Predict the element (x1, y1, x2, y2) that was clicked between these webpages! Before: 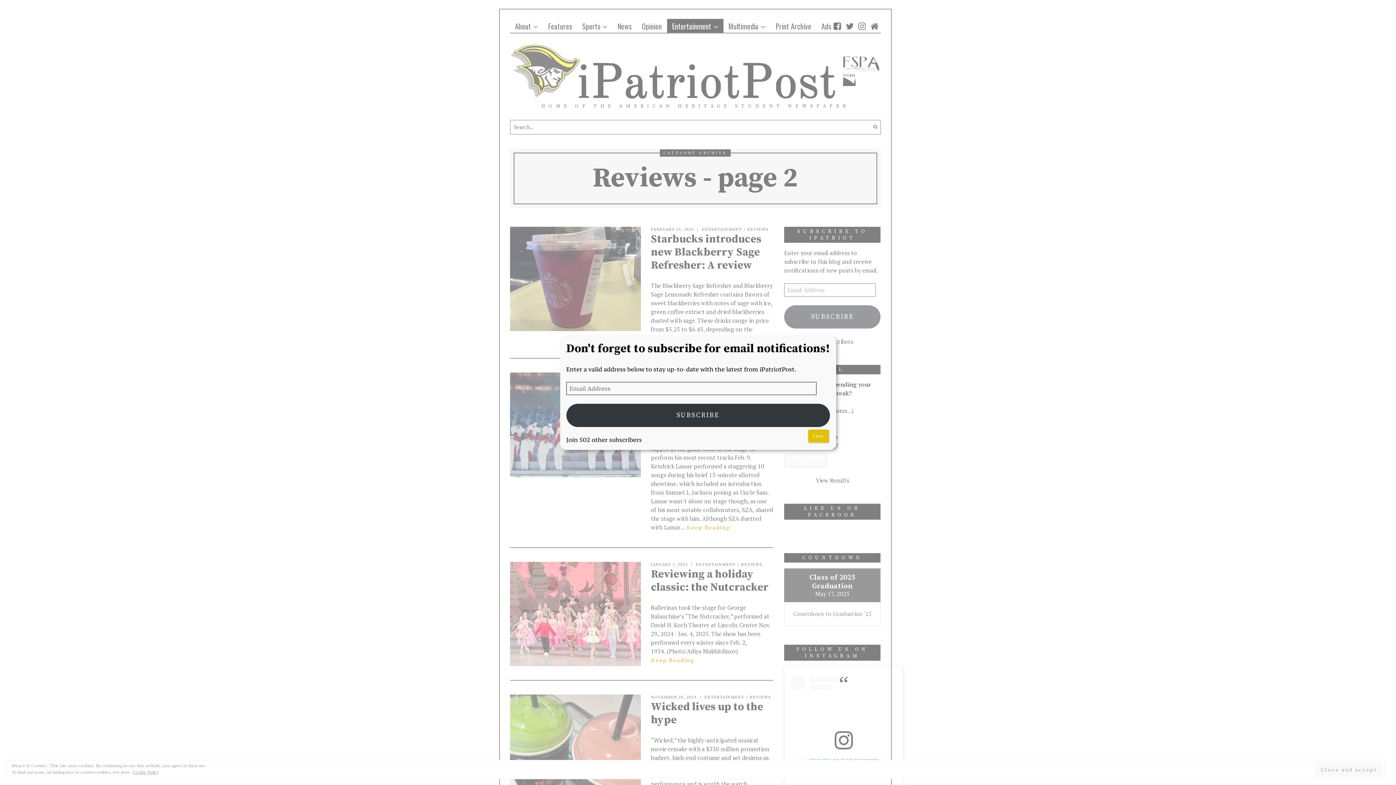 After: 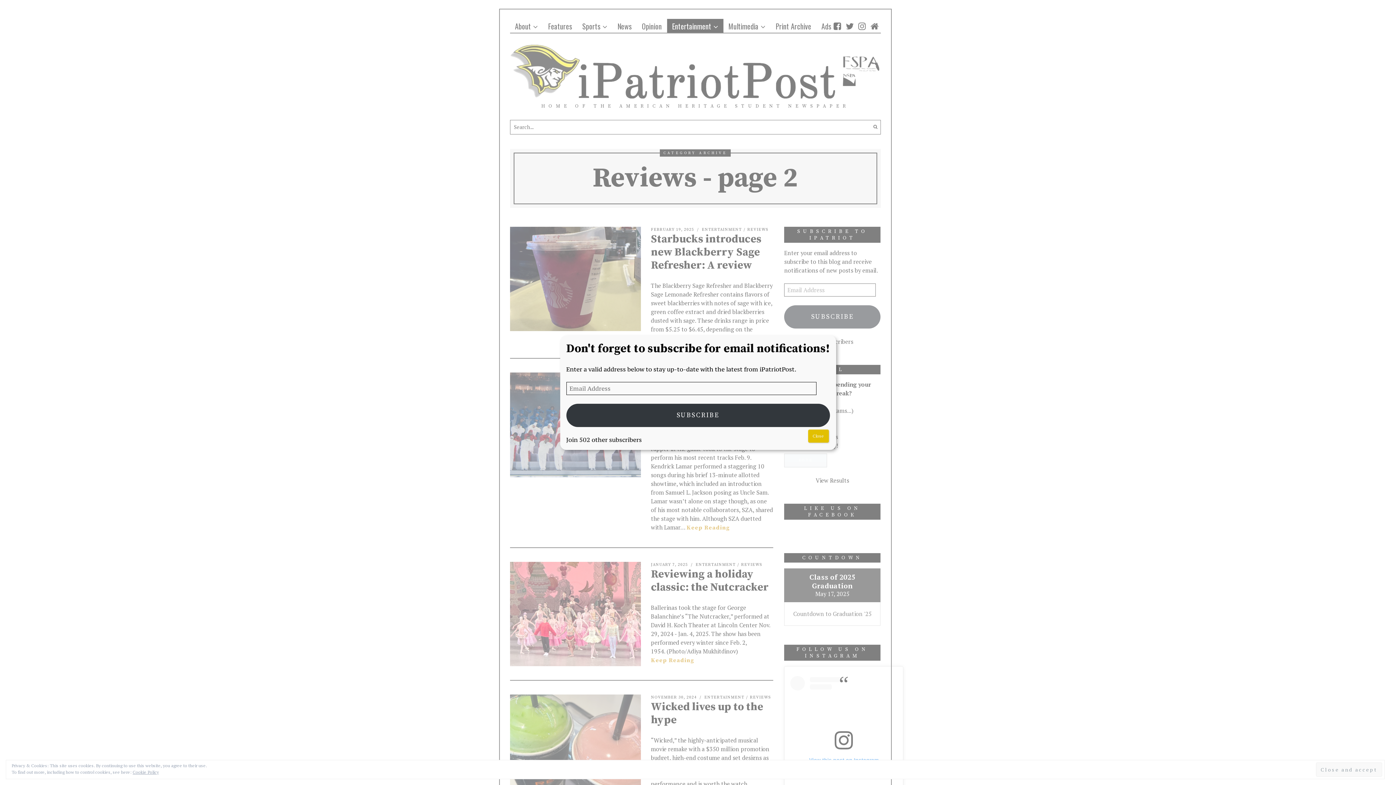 Action: bbox: (566, 403, 830, 427) label: SUBSCRIBE